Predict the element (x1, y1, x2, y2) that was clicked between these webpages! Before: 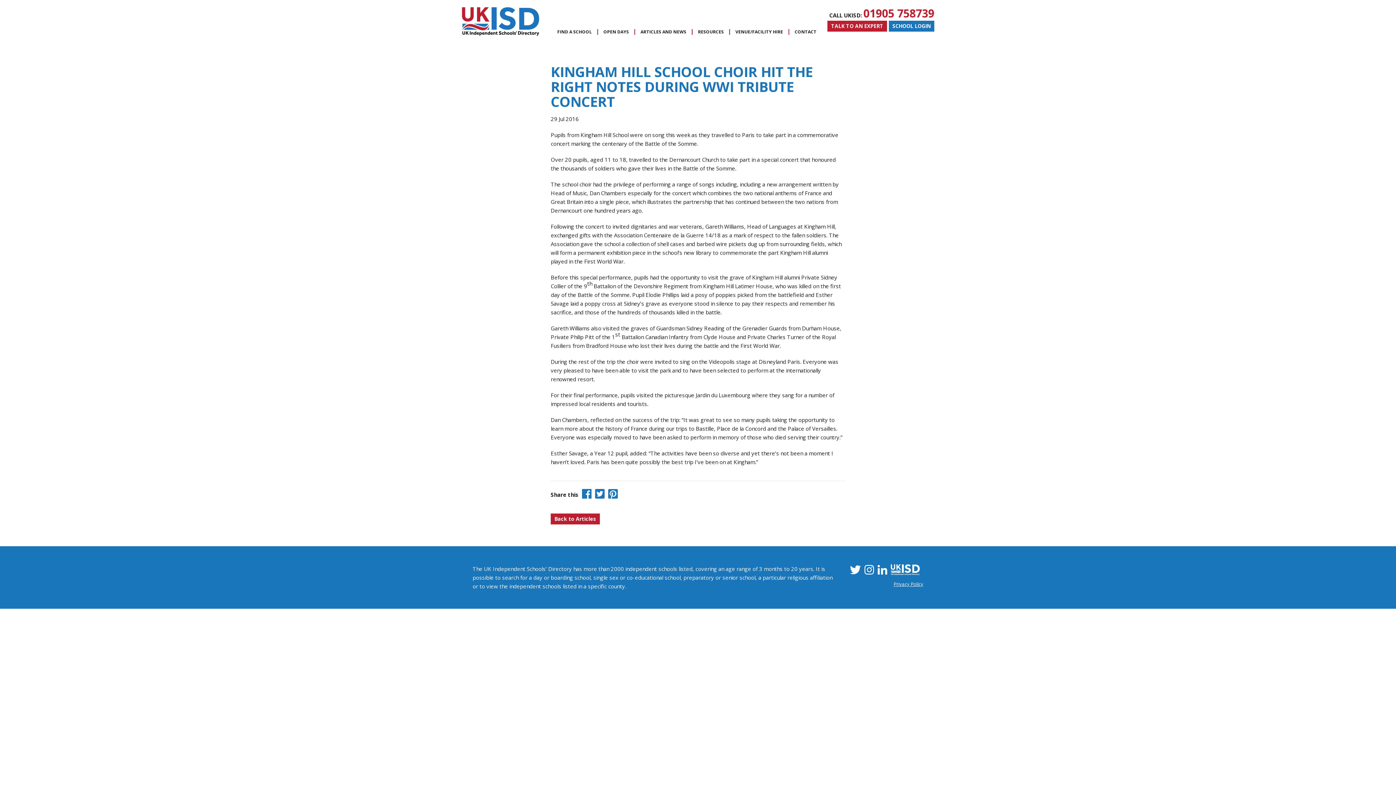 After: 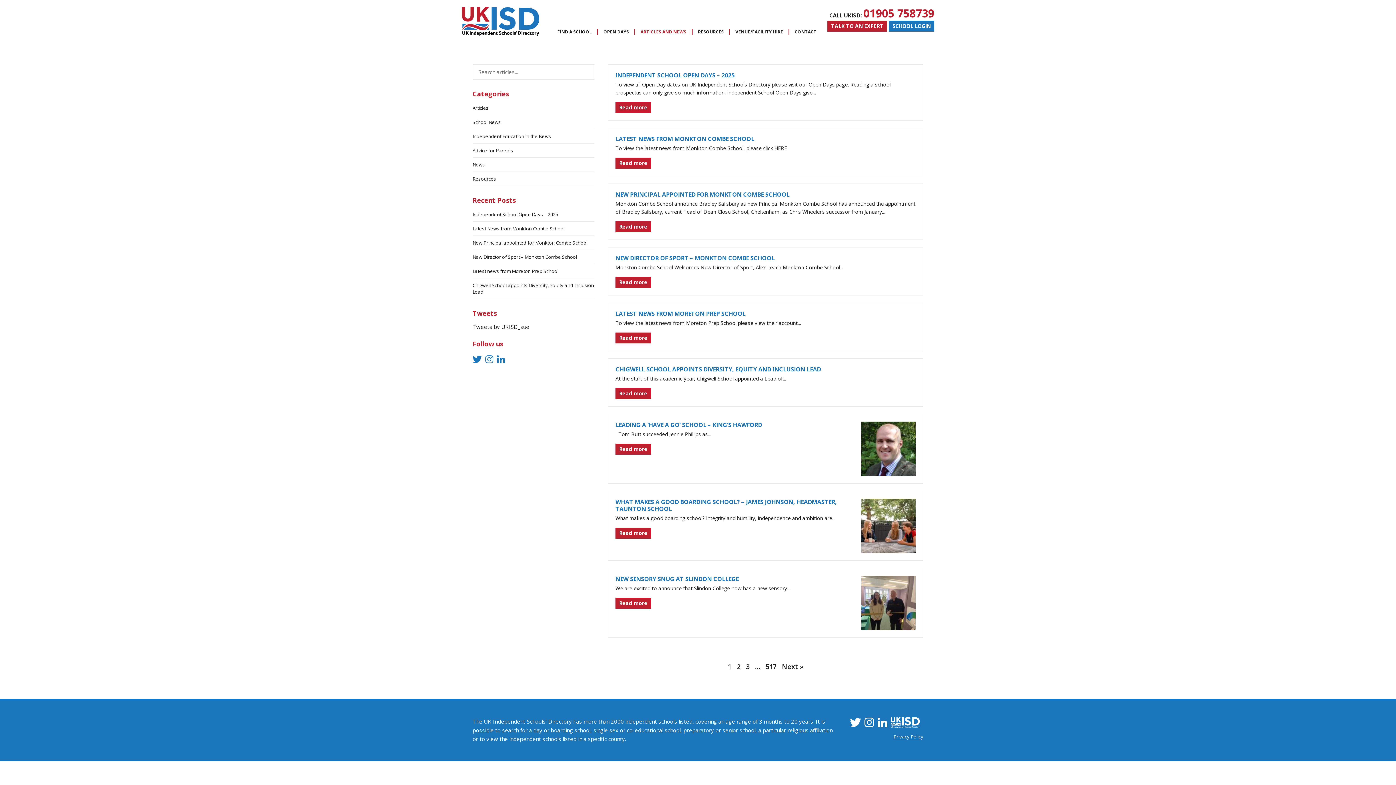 Action: bbox: (550, 513, 600, 524) label: Back to Articles